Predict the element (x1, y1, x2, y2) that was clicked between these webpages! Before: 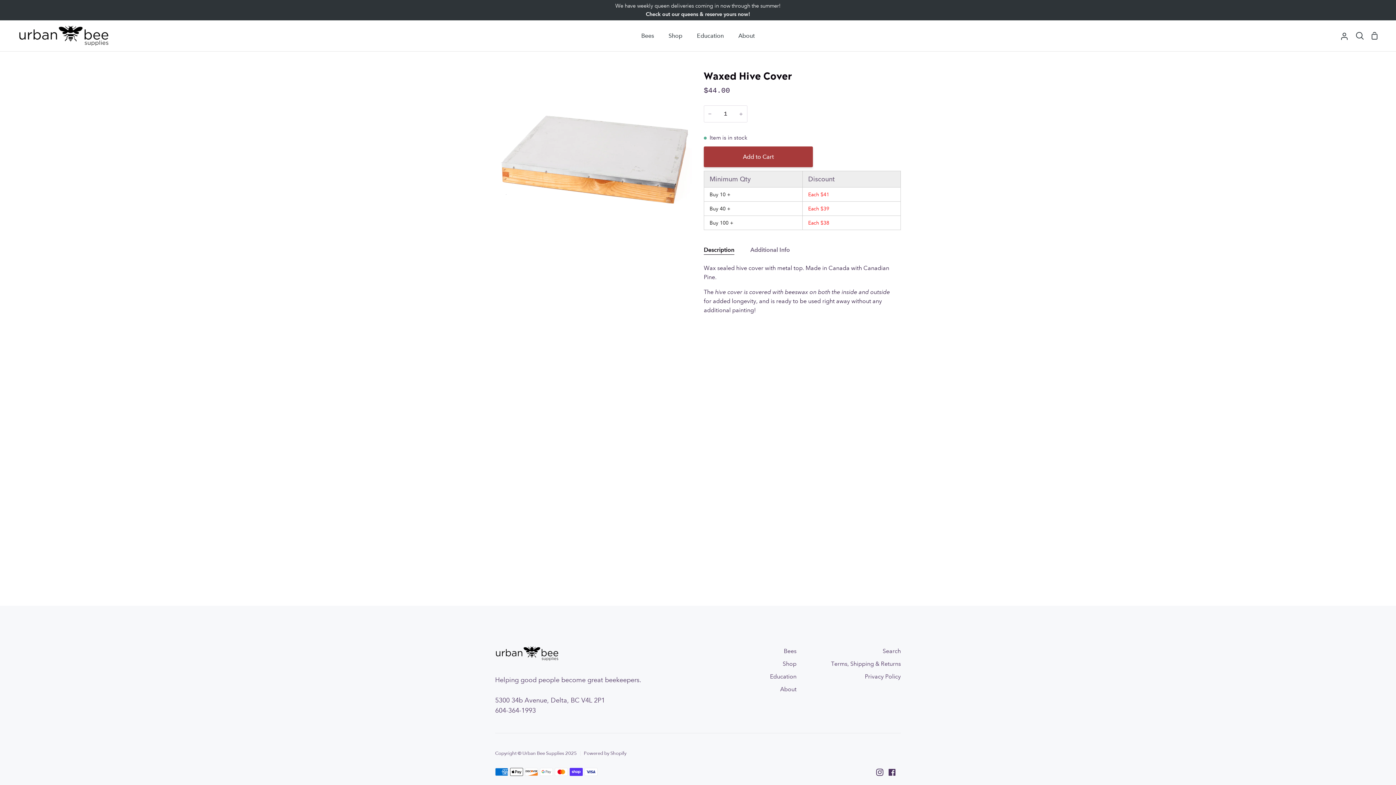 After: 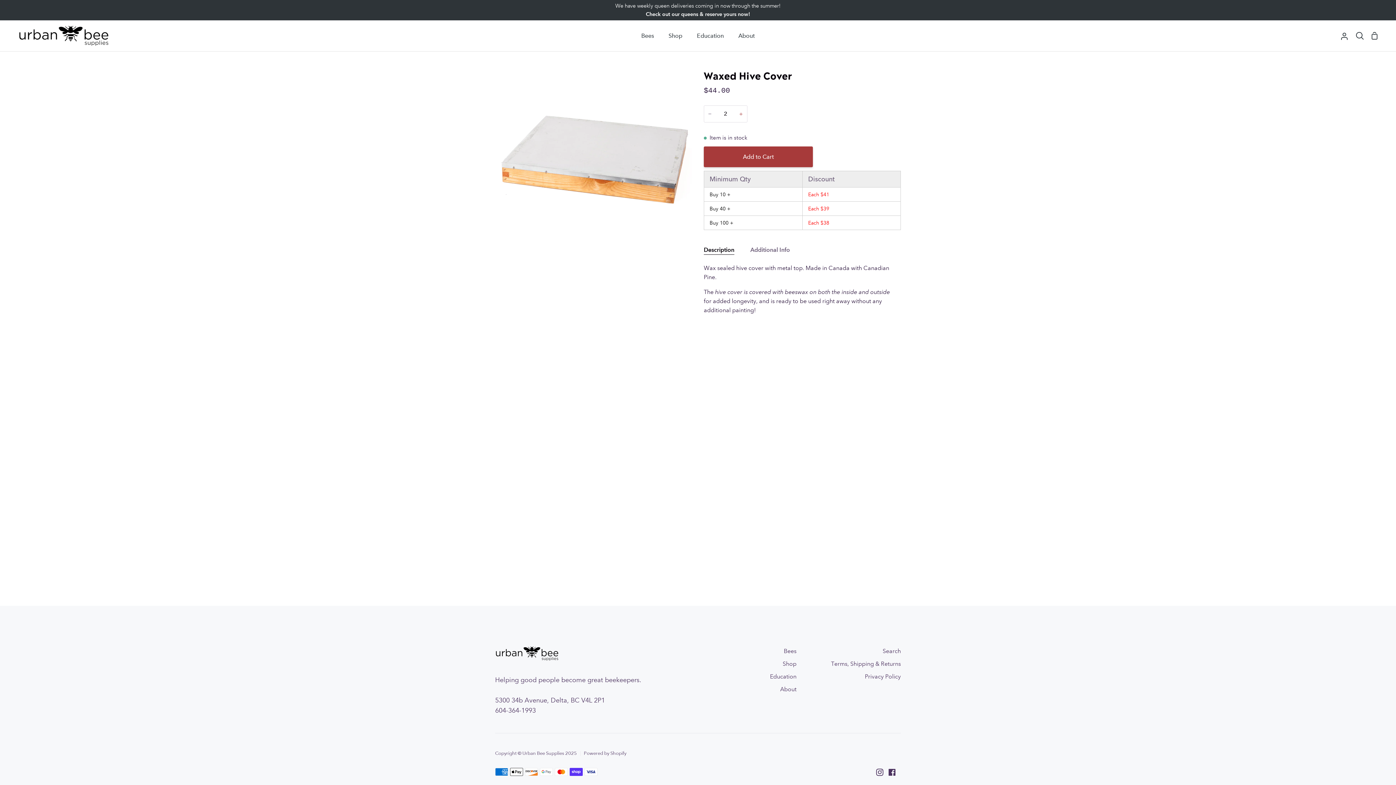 Action: bbox: (734, 105, 747, 122) label: +